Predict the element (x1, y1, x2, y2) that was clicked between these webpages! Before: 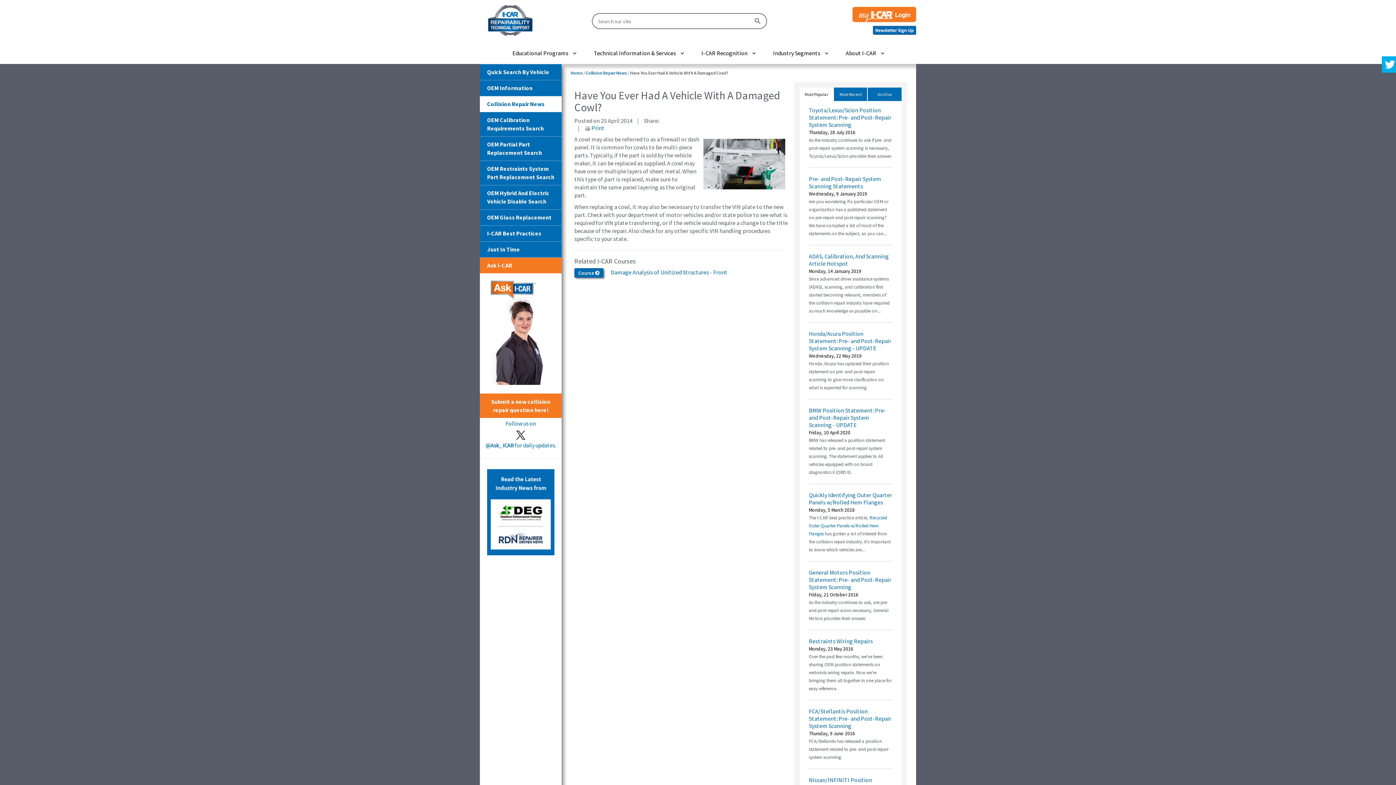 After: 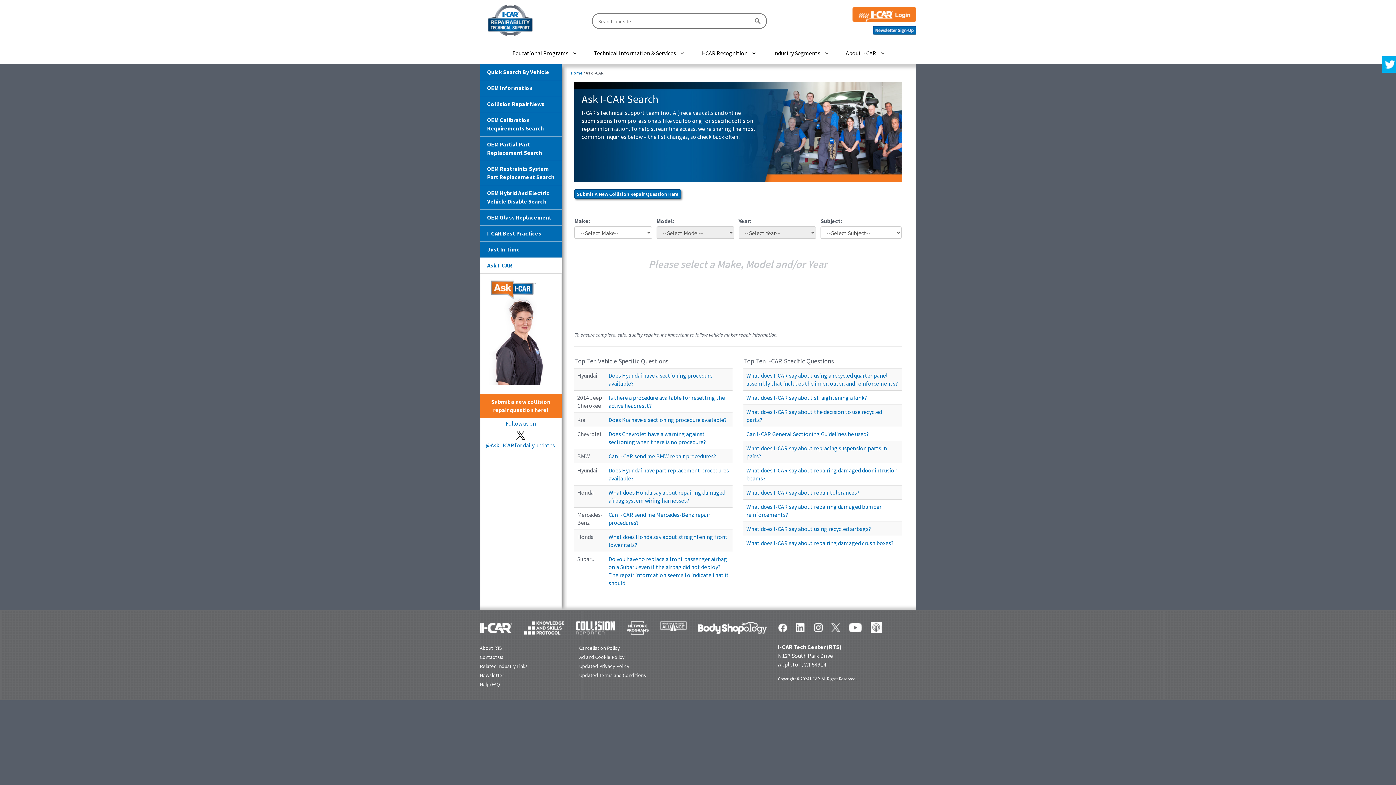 Action: bbox: (480, 257, 561, 273) label: Ask I-CAR